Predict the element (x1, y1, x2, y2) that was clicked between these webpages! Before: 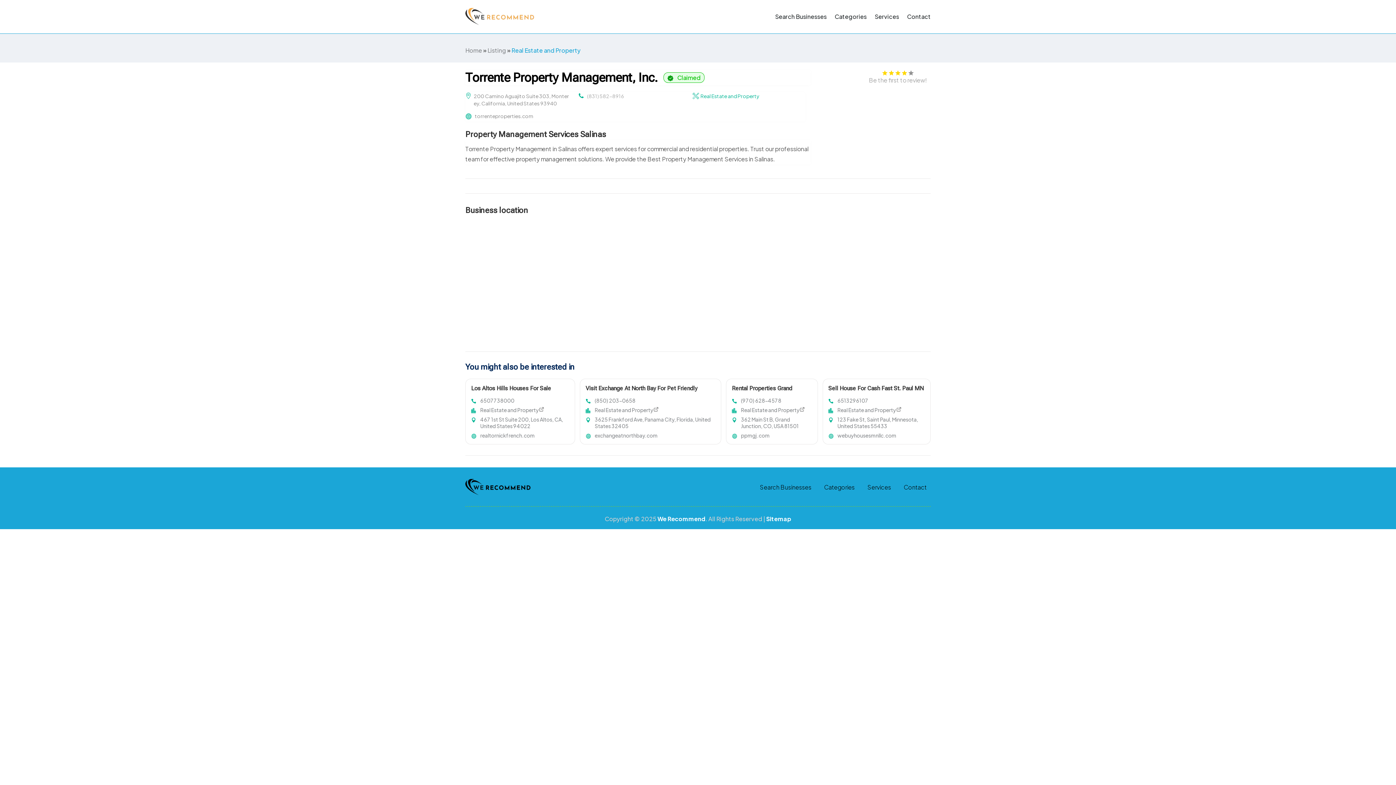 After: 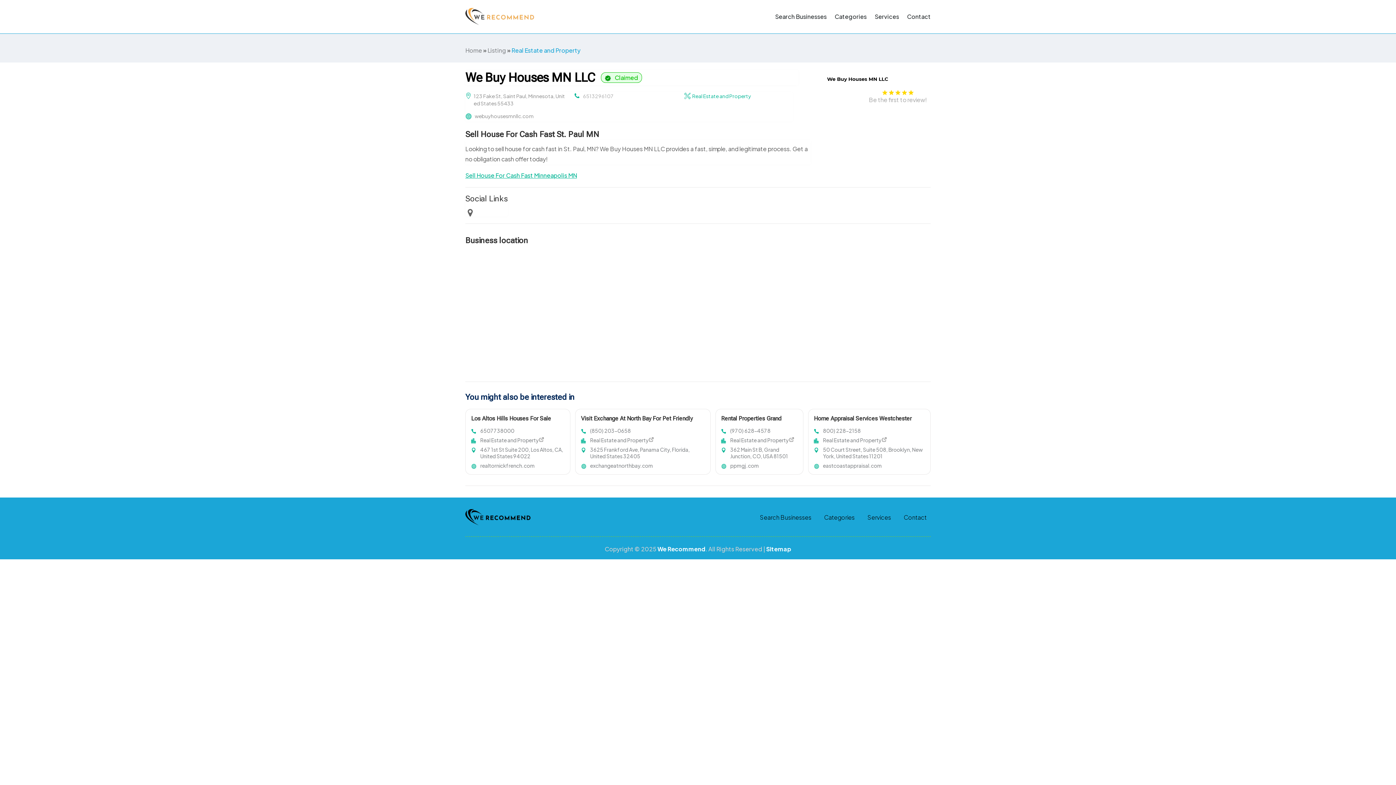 Action: label: Sell House For Cash Fast St. Paul MN bbox: (828, 384, 925, 393)